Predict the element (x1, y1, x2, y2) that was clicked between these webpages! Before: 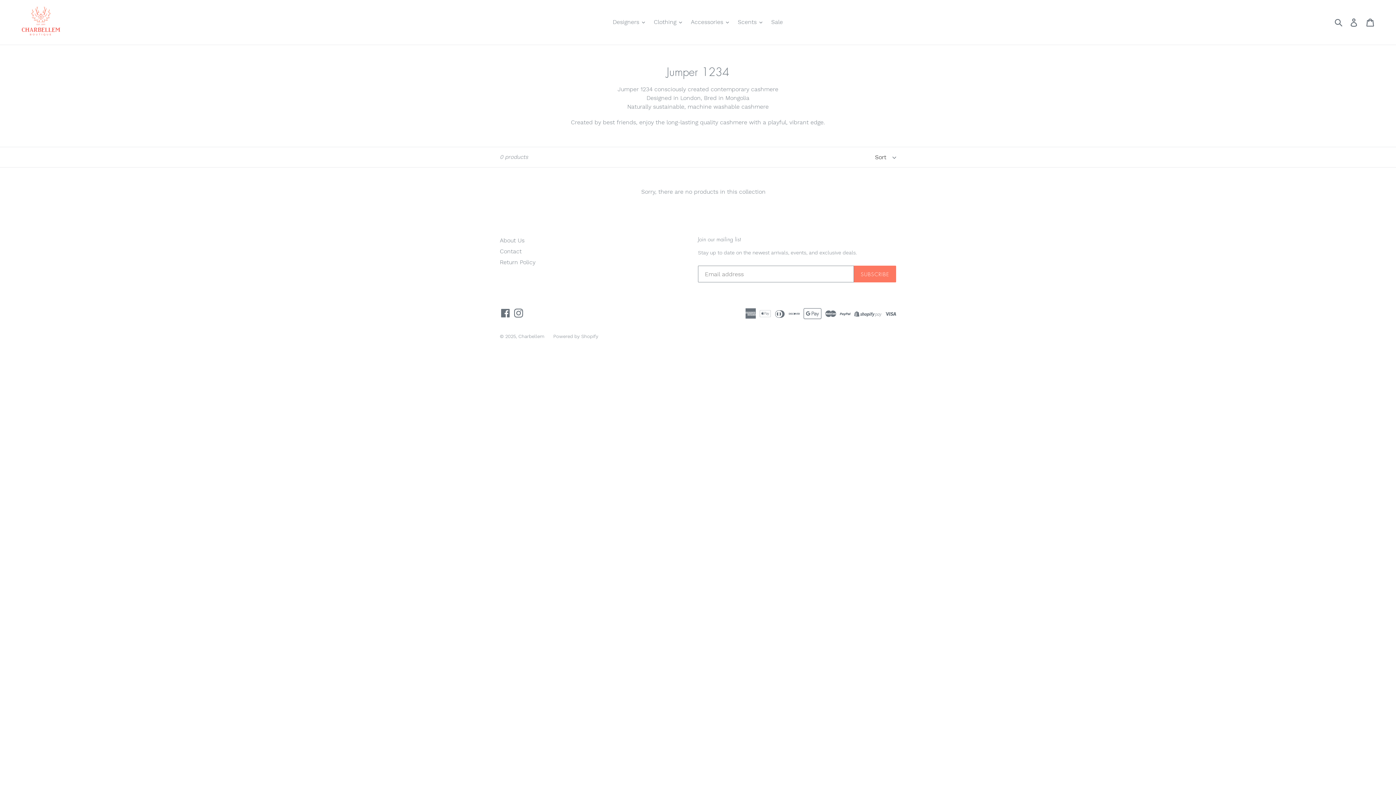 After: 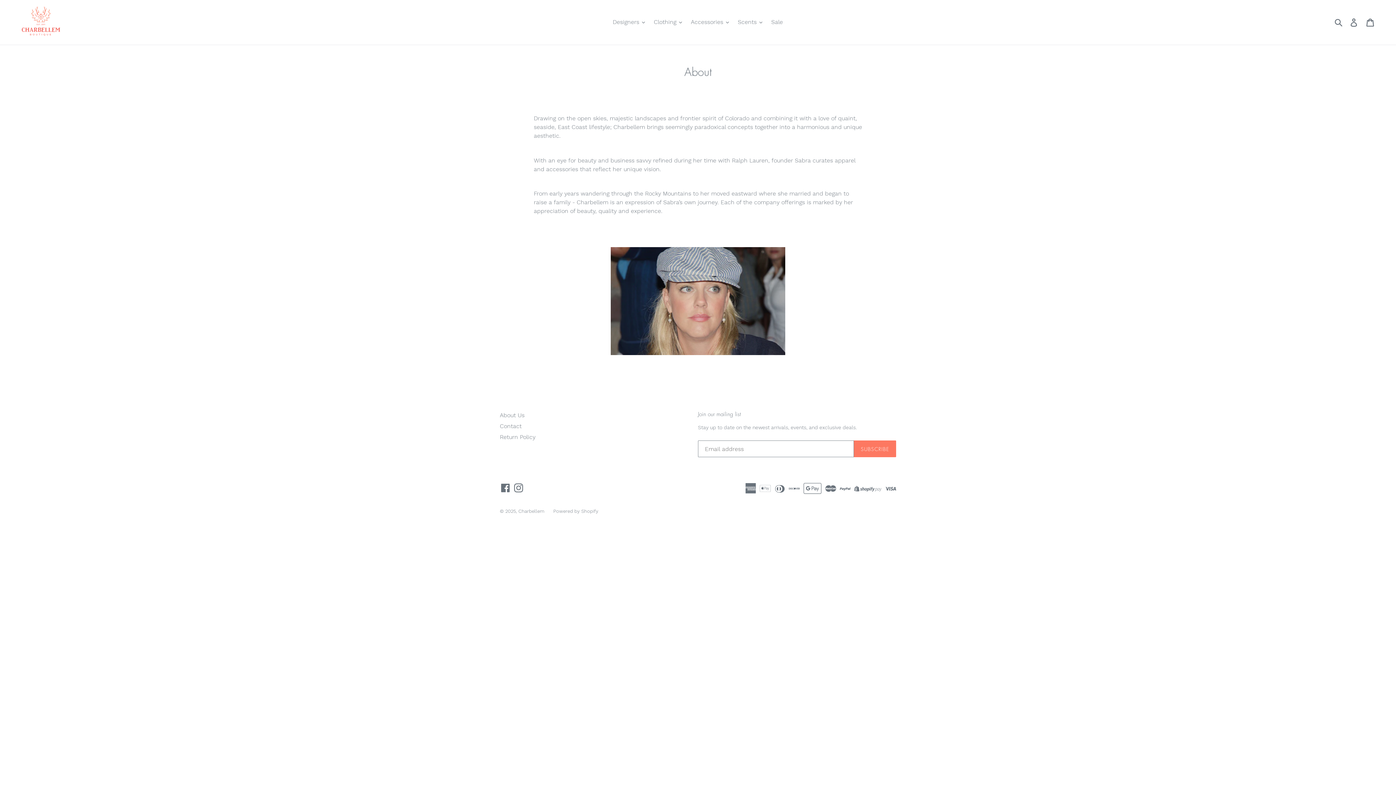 Action: label: About Us bbox: (500, 237, 524, 243)